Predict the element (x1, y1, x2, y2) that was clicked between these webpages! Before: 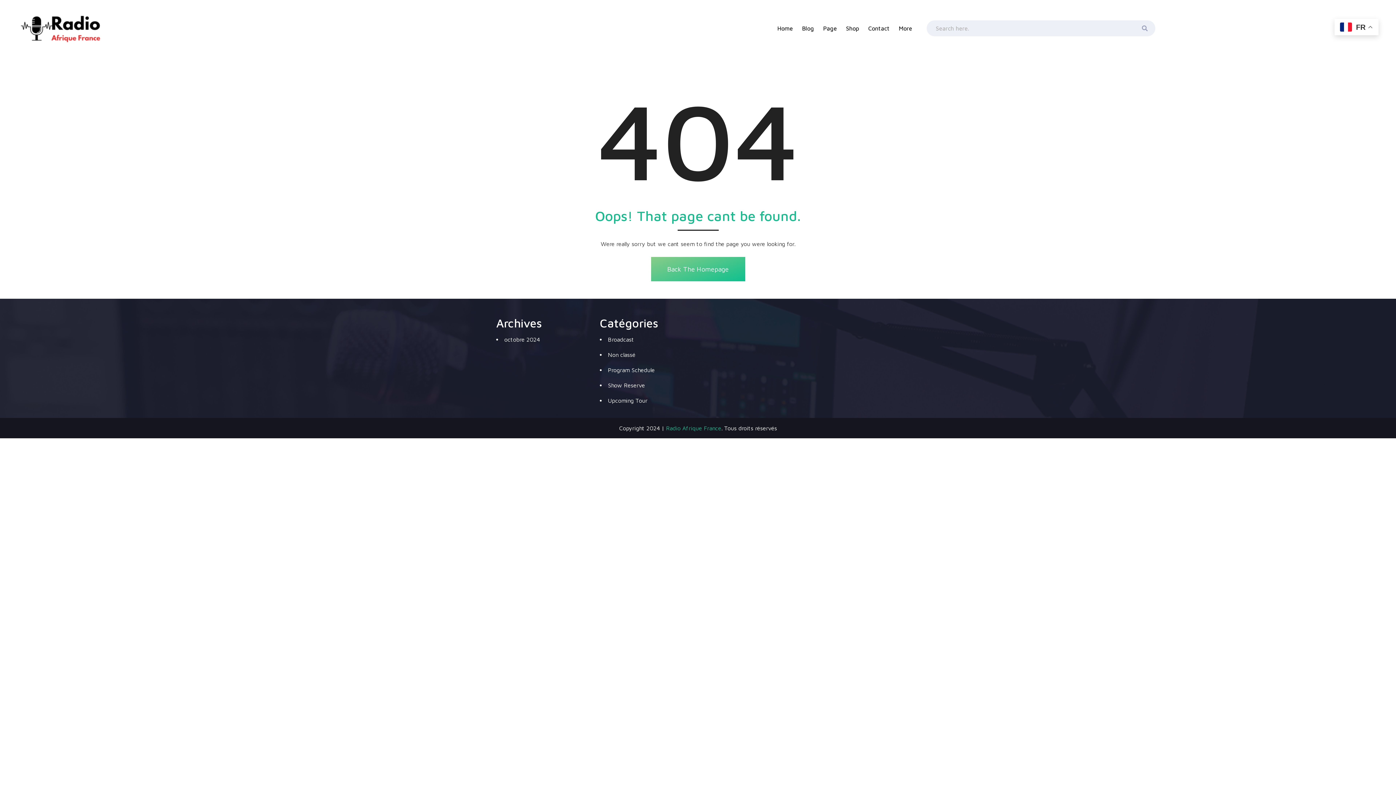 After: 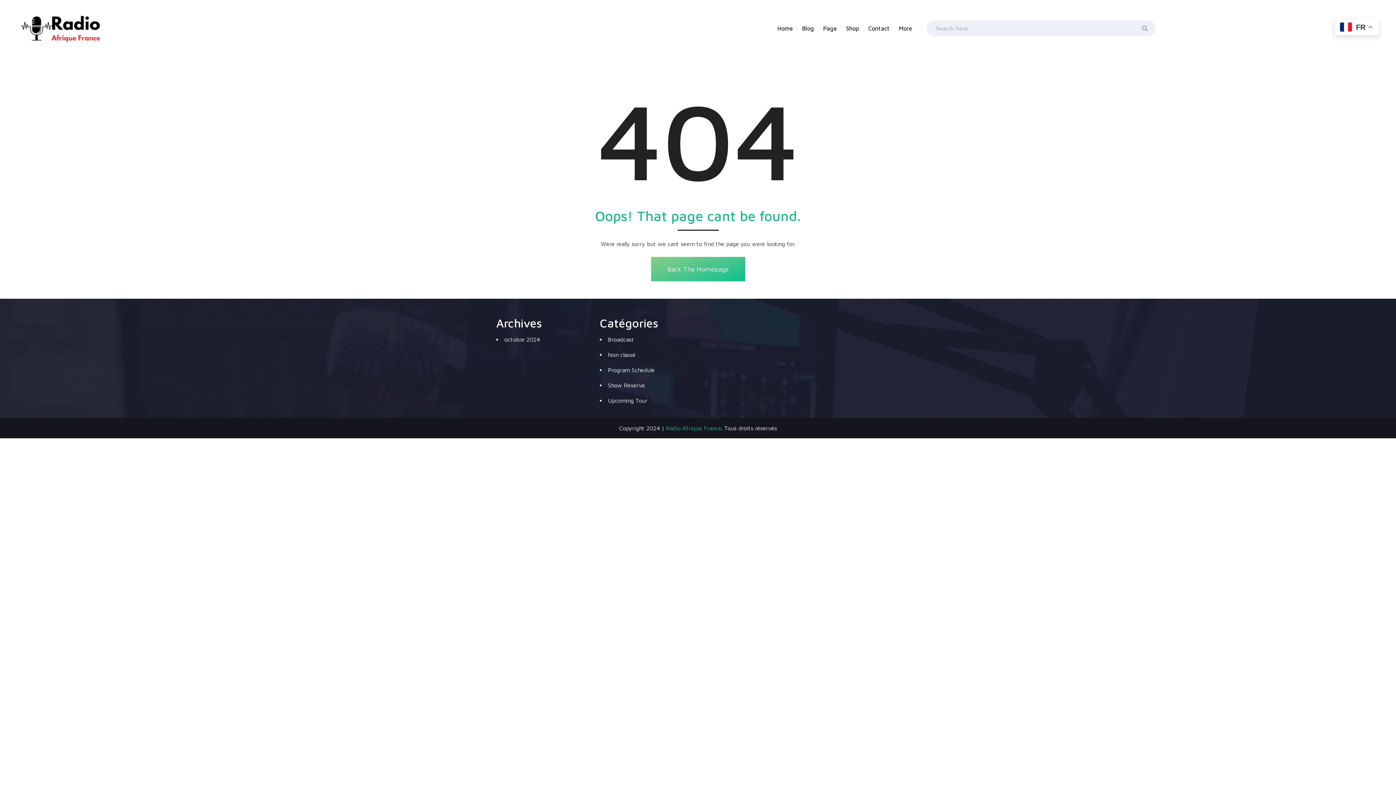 Action: label: Cart bbox: (849, 55, 920, 70)